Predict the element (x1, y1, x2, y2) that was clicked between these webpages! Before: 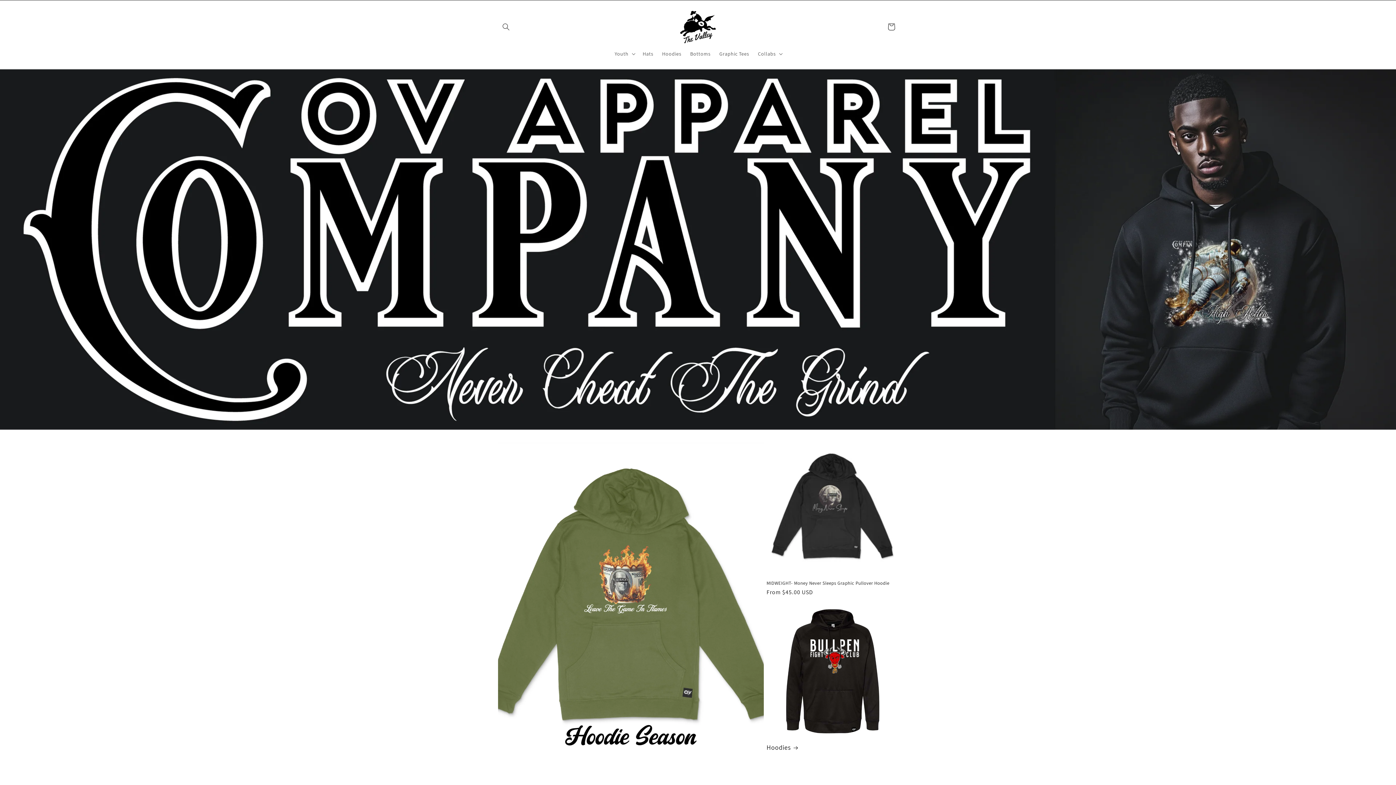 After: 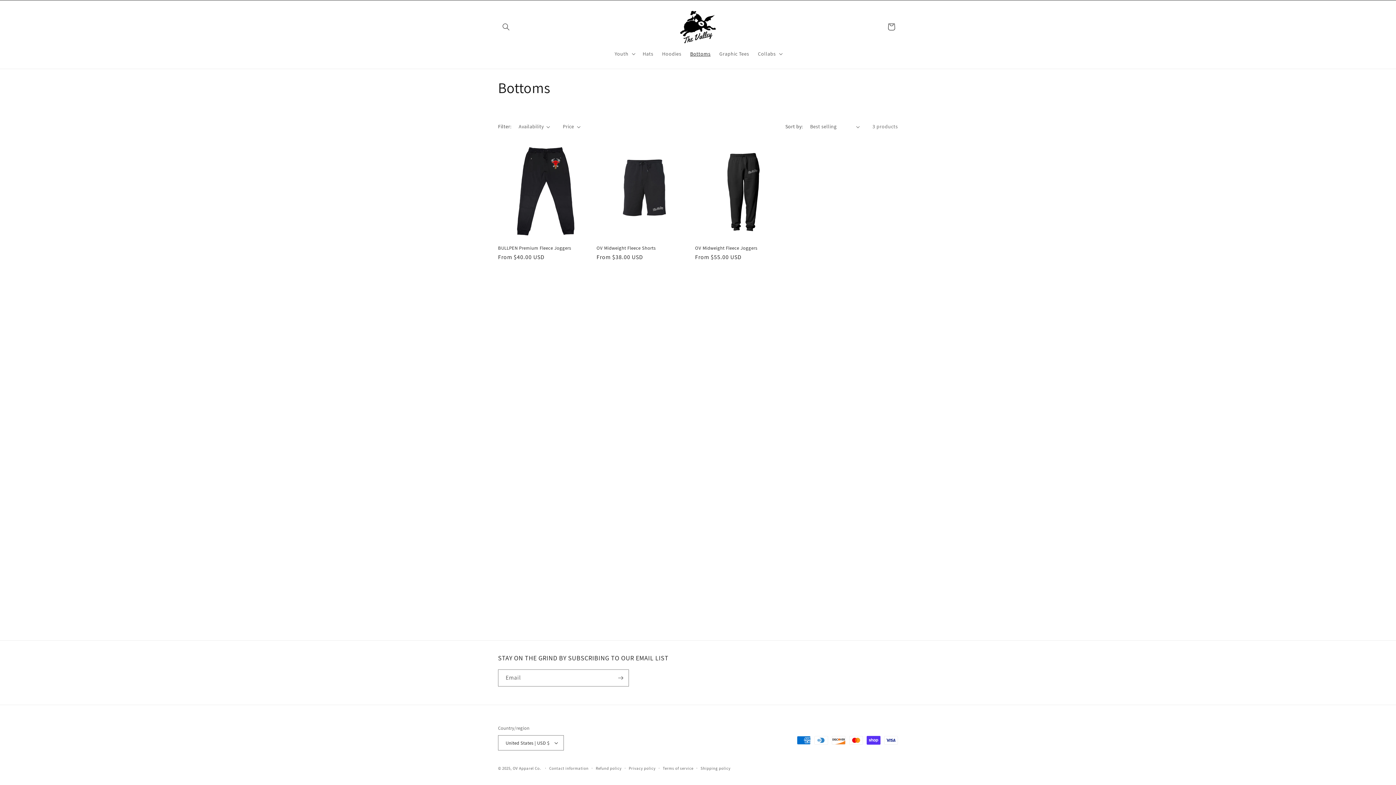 Action: bbox: (686, 46, 715, 61) label: Bottoms